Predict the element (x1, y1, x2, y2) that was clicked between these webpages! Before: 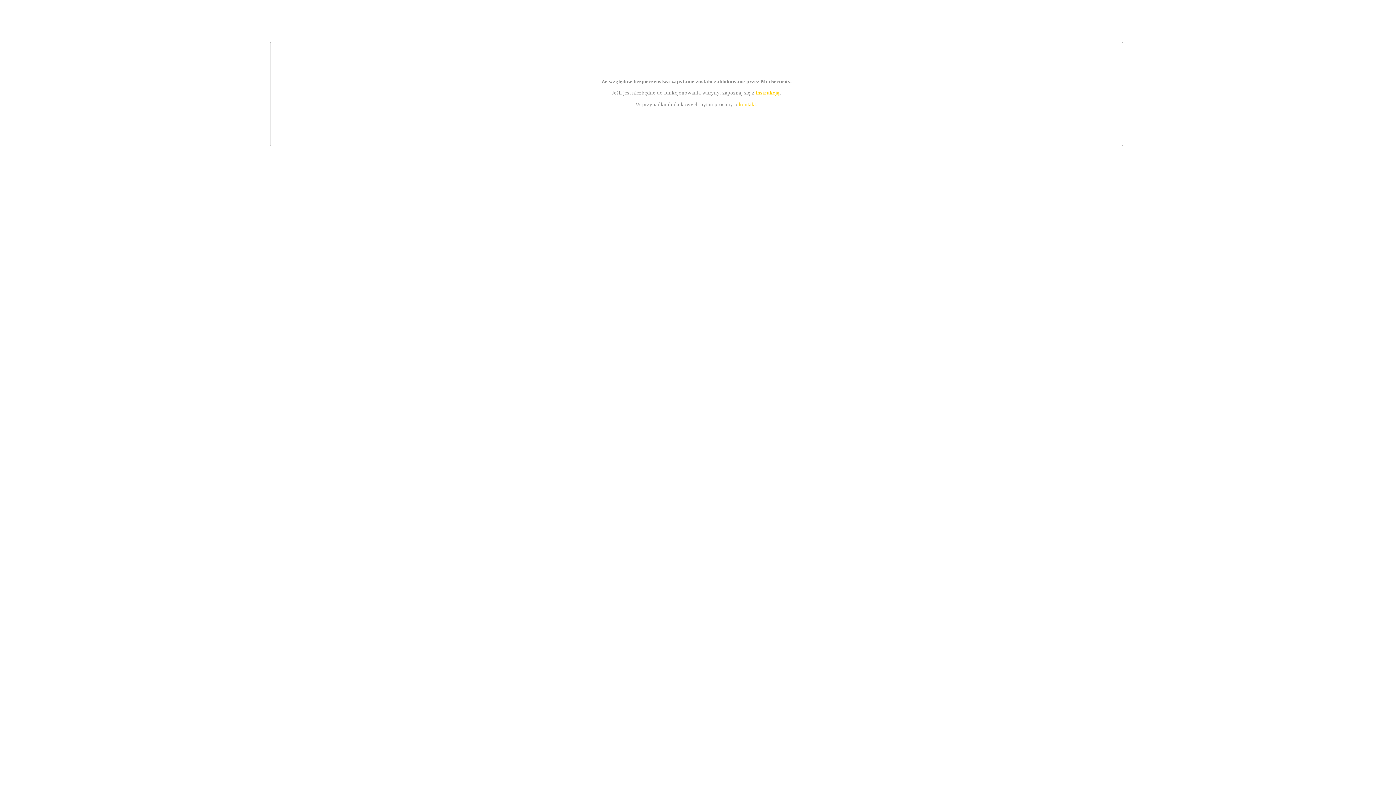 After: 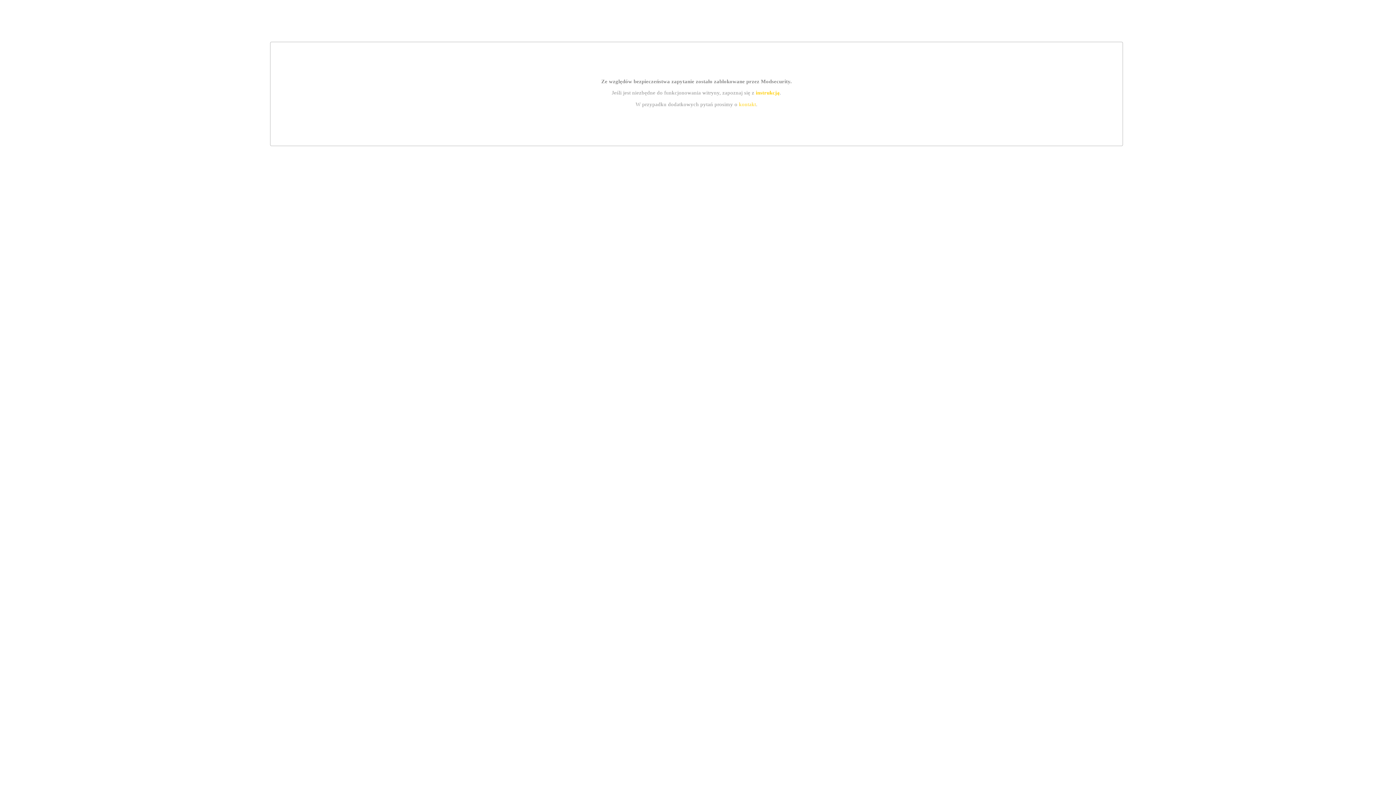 Action: bbox: (739, 101, 756, 107) label: kontakt